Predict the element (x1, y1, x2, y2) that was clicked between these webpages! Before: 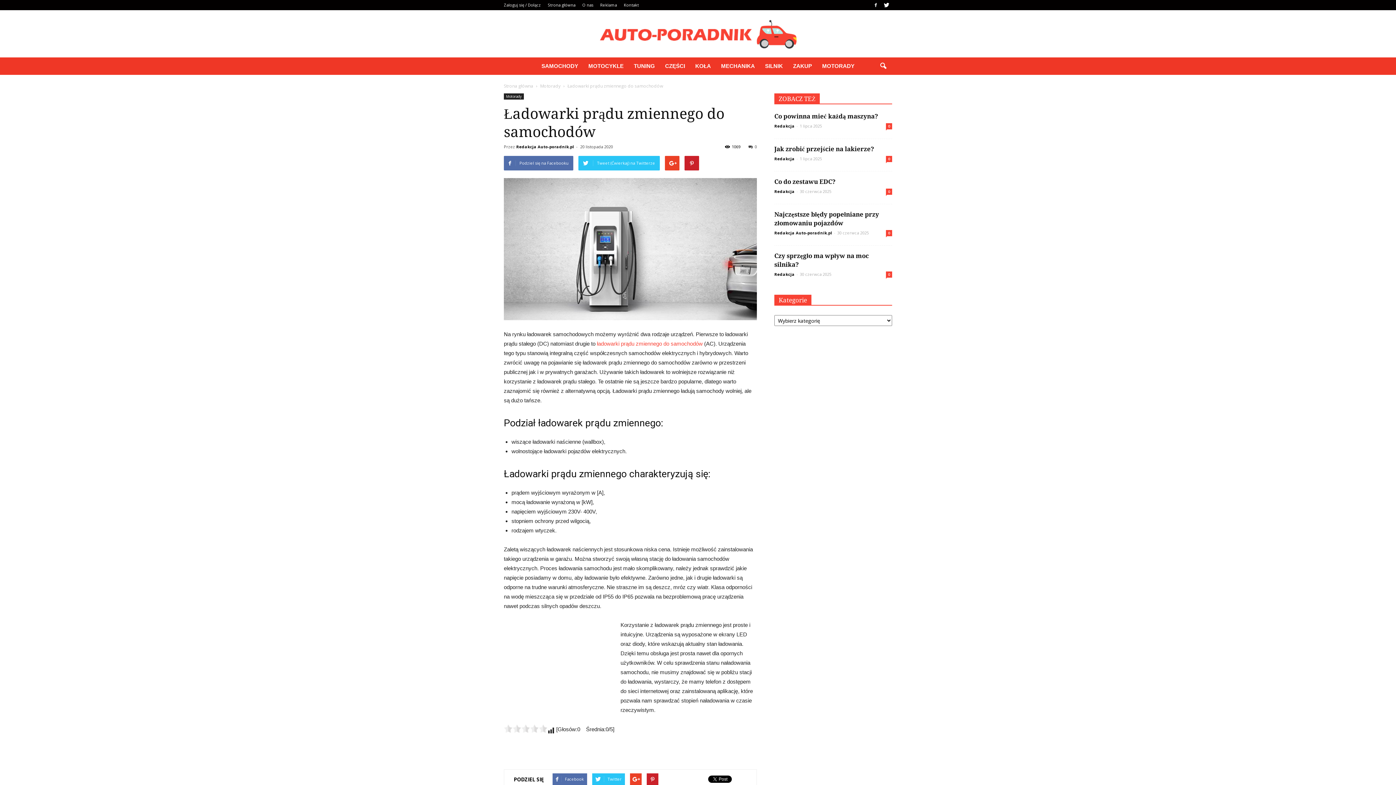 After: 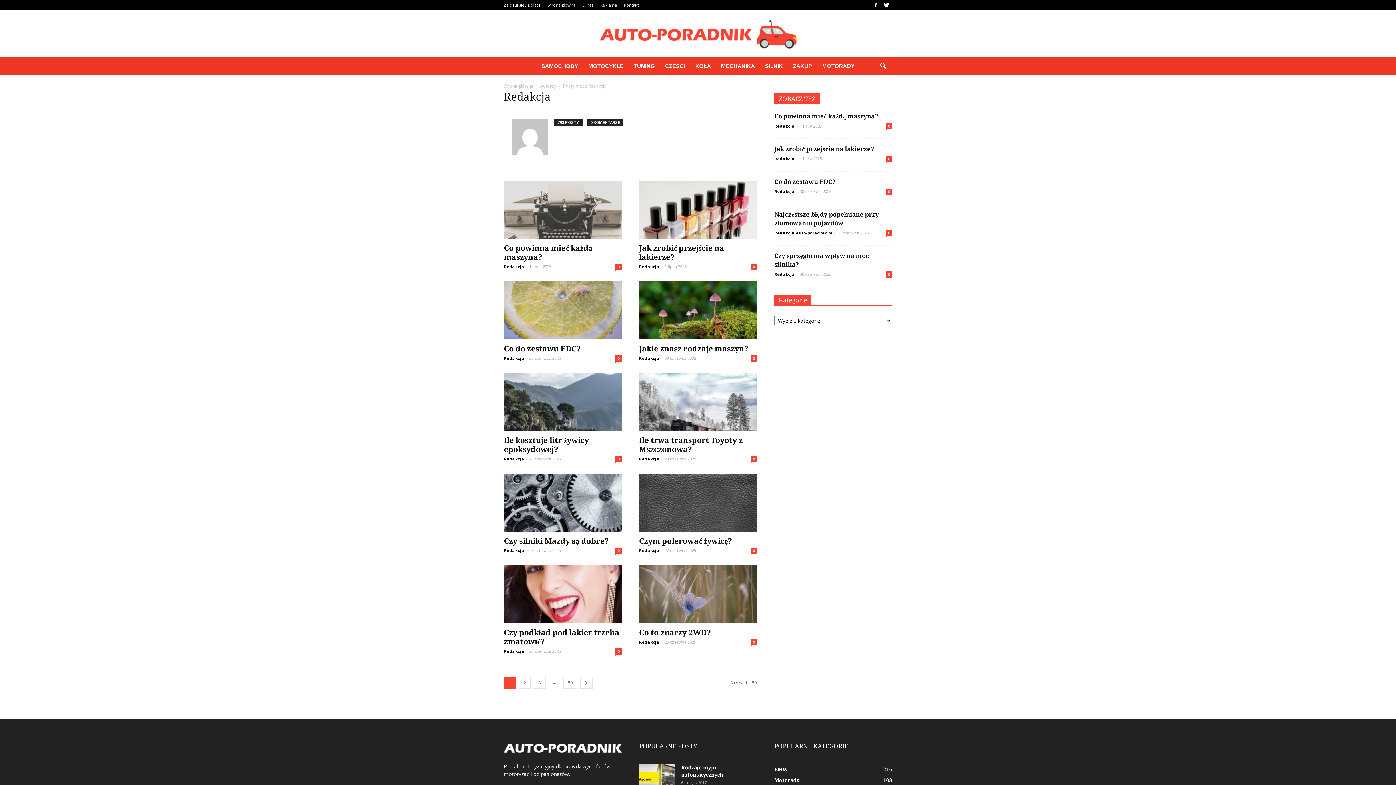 Action: label: Redakcja bbox: (774, 123, 794, 128)